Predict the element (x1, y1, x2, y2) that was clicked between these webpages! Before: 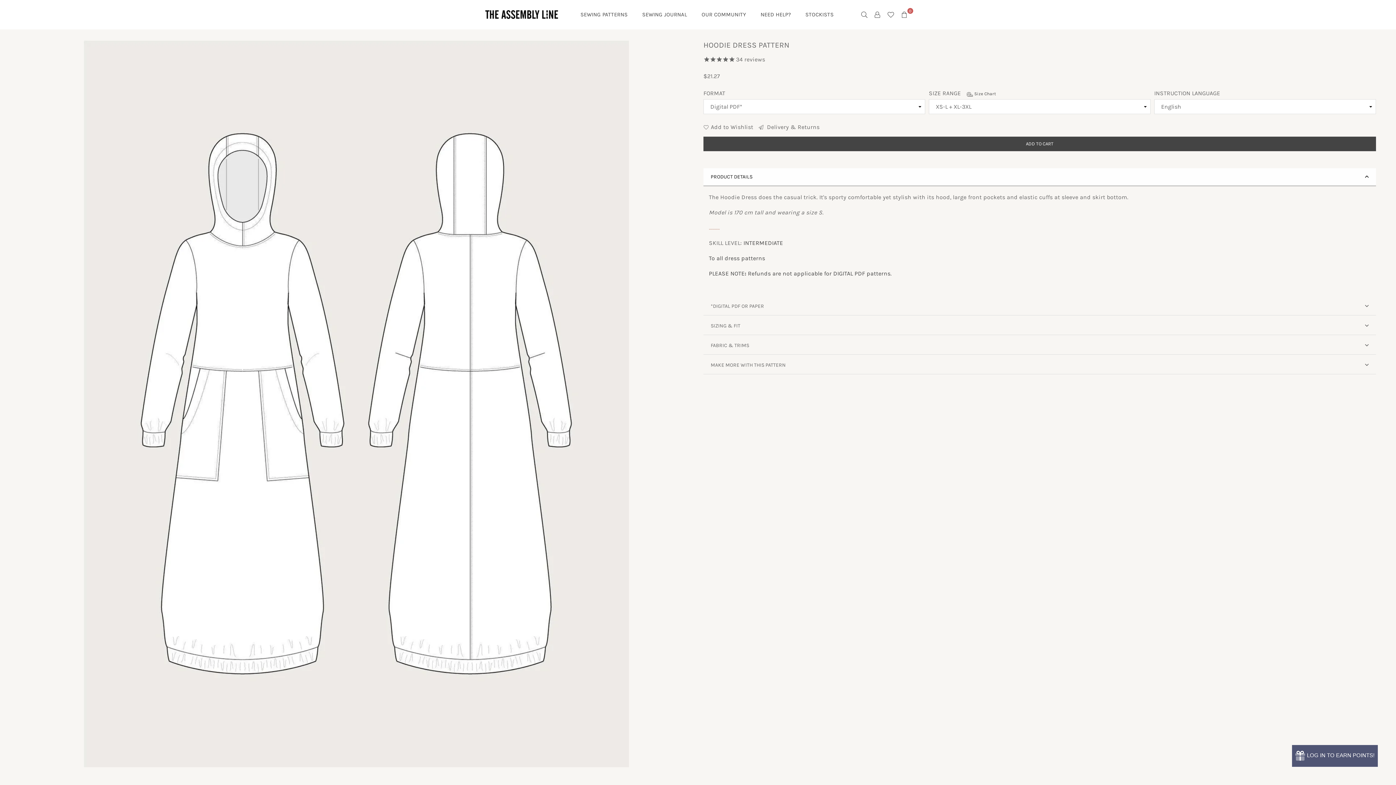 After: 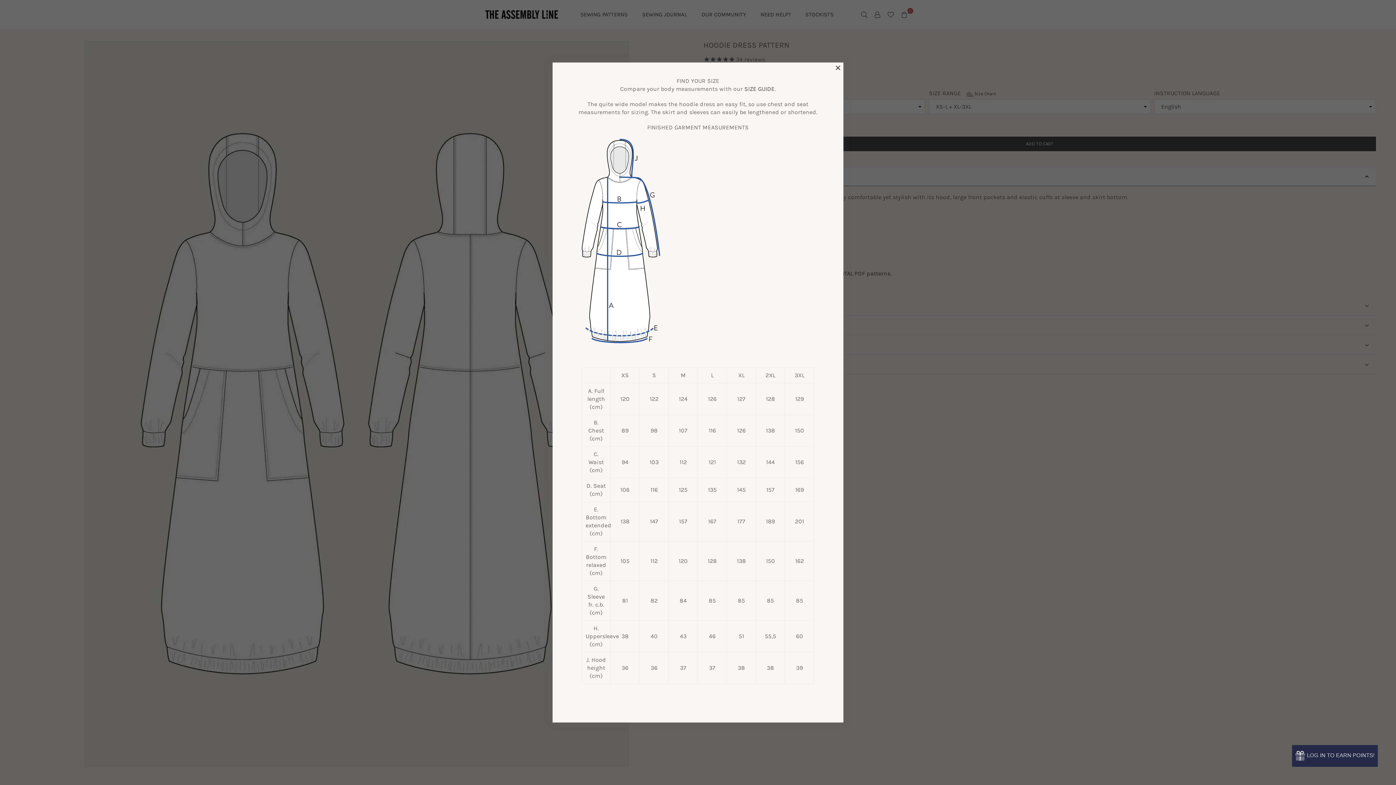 Action: bbox: (967, 91, 996, 96) label:  Size Chart